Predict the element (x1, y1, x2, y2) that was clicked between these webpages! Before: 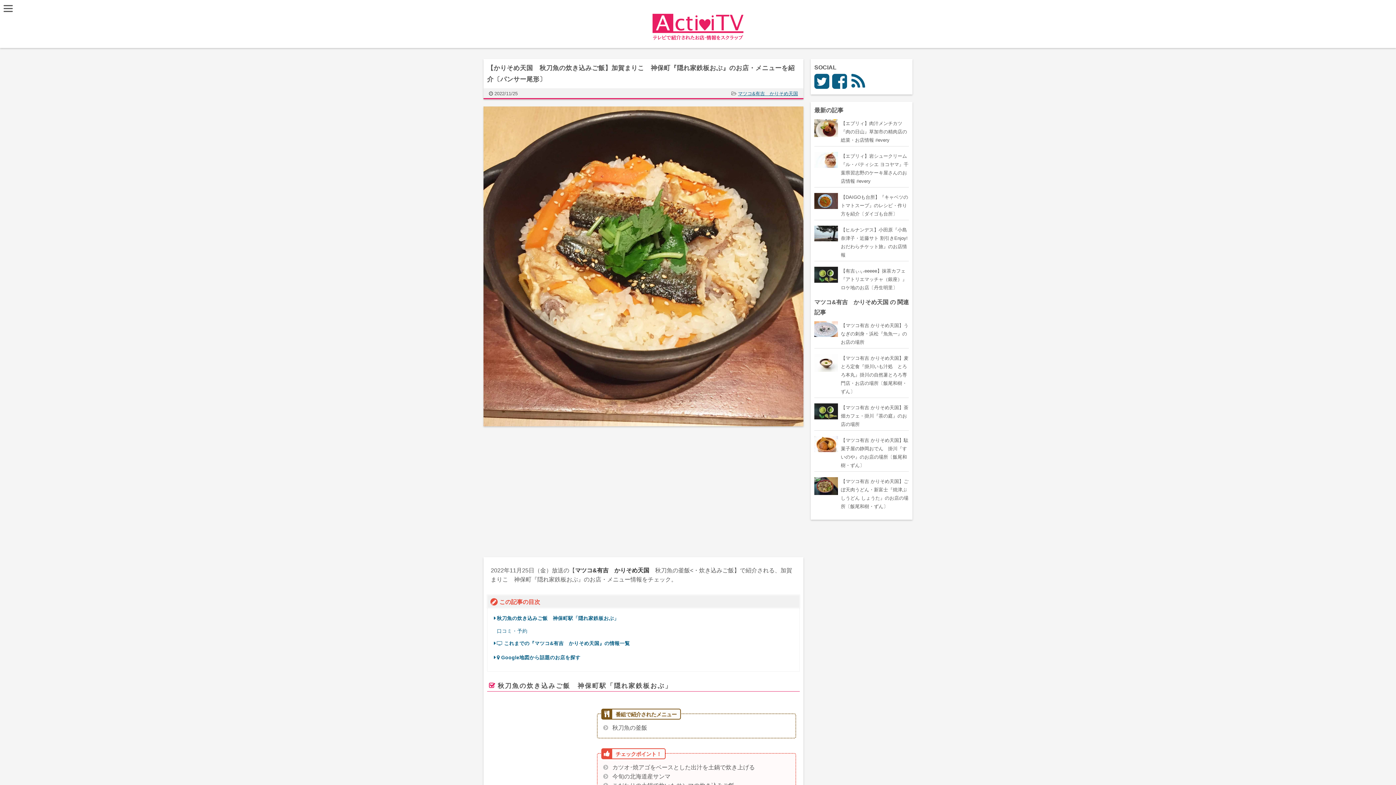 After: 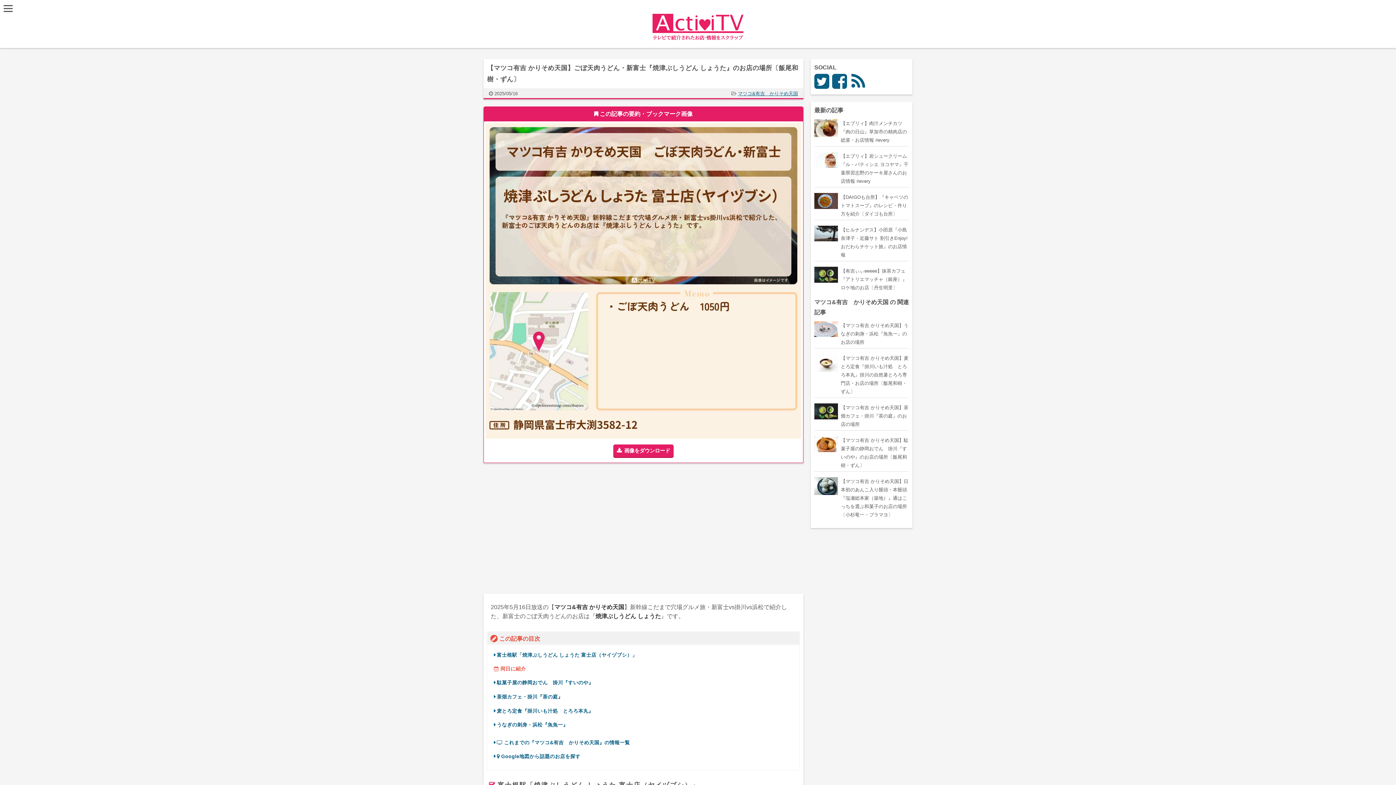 Action: label: 【マツコ有吉 かりそめ天国】ごぼ天肉うどん・新富士『焼津ぶしうどん しょうた』のお店の場所〔飯尾和樹・ずん〕 bbox: (814, 477, 909, 510)